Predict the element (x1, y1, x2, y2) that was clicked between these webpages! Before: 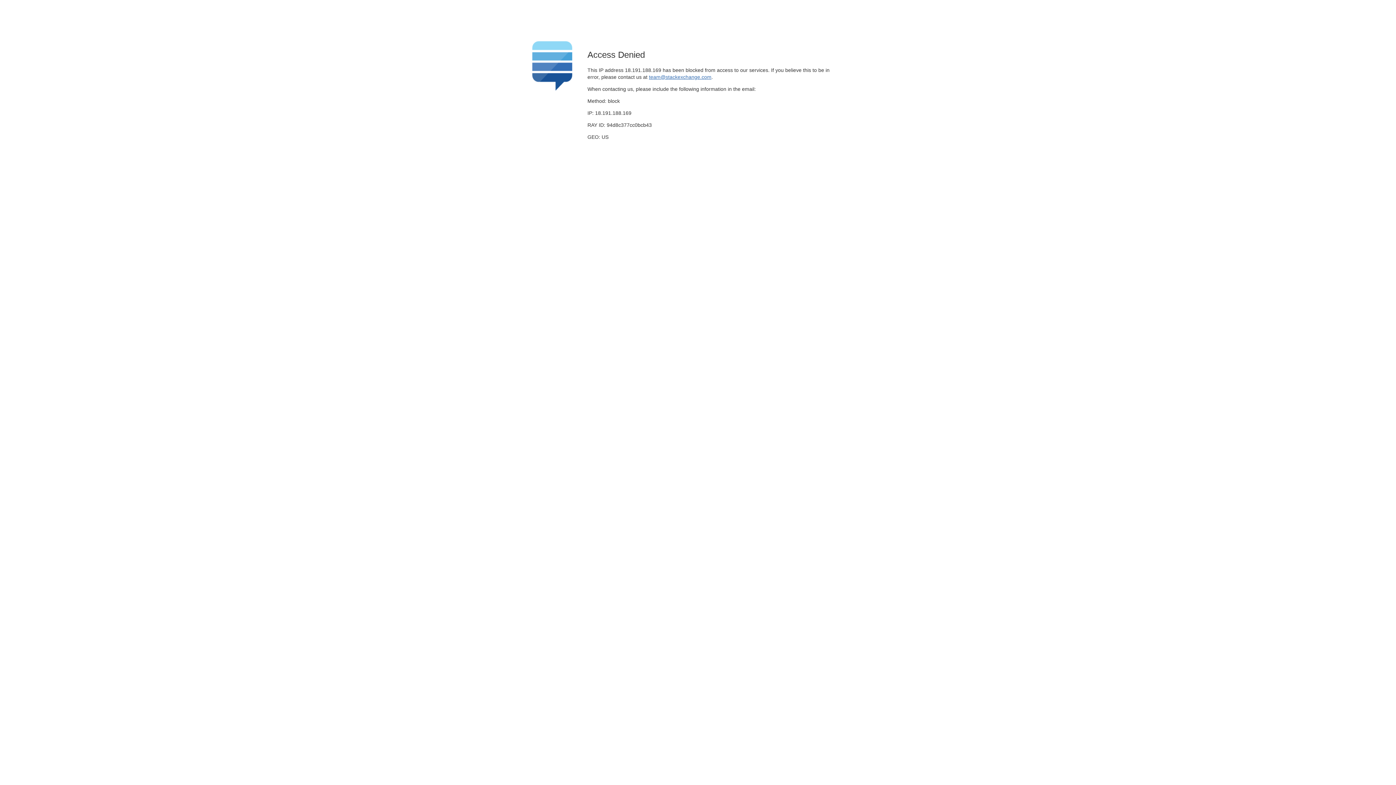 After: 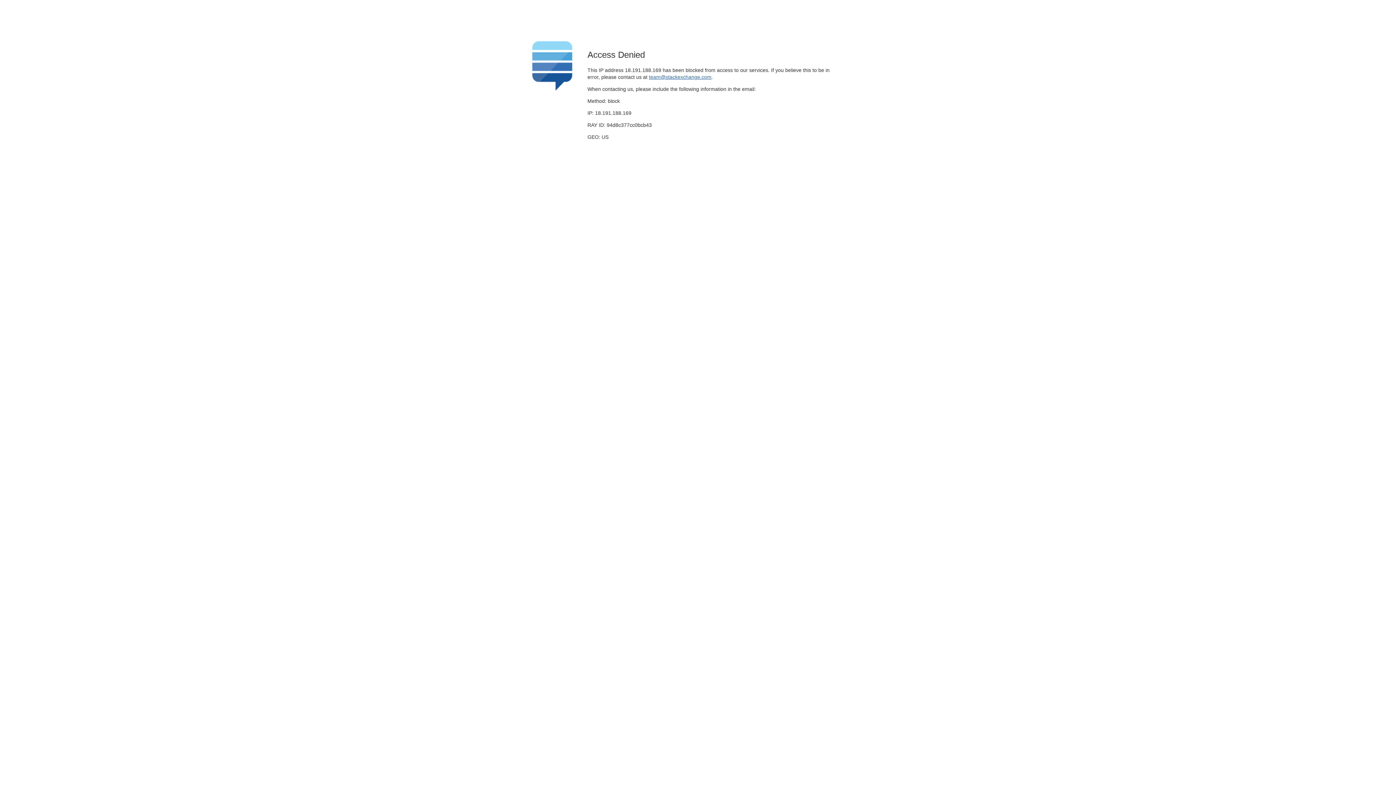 Action: bbox: (649, 74, 711, 79) label: team@stackexchange.com